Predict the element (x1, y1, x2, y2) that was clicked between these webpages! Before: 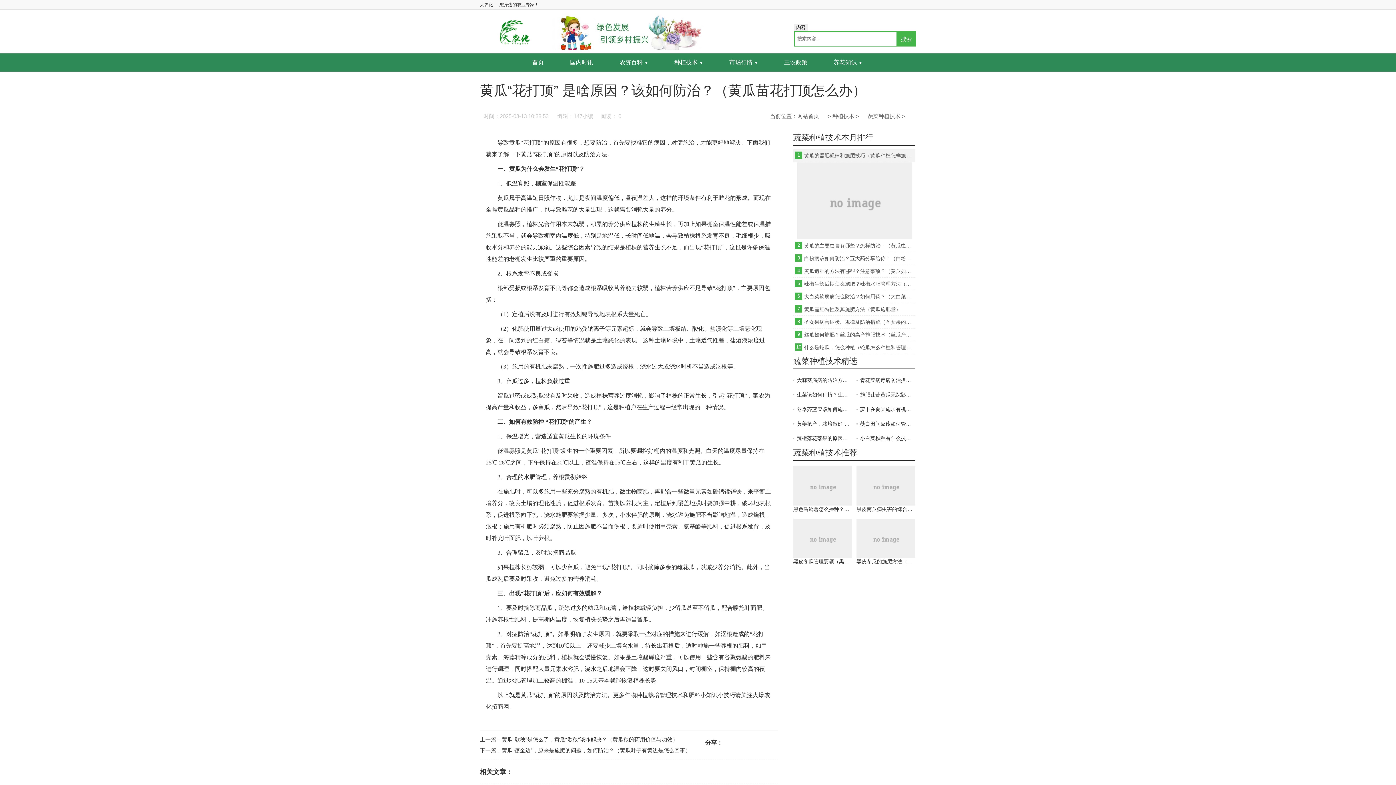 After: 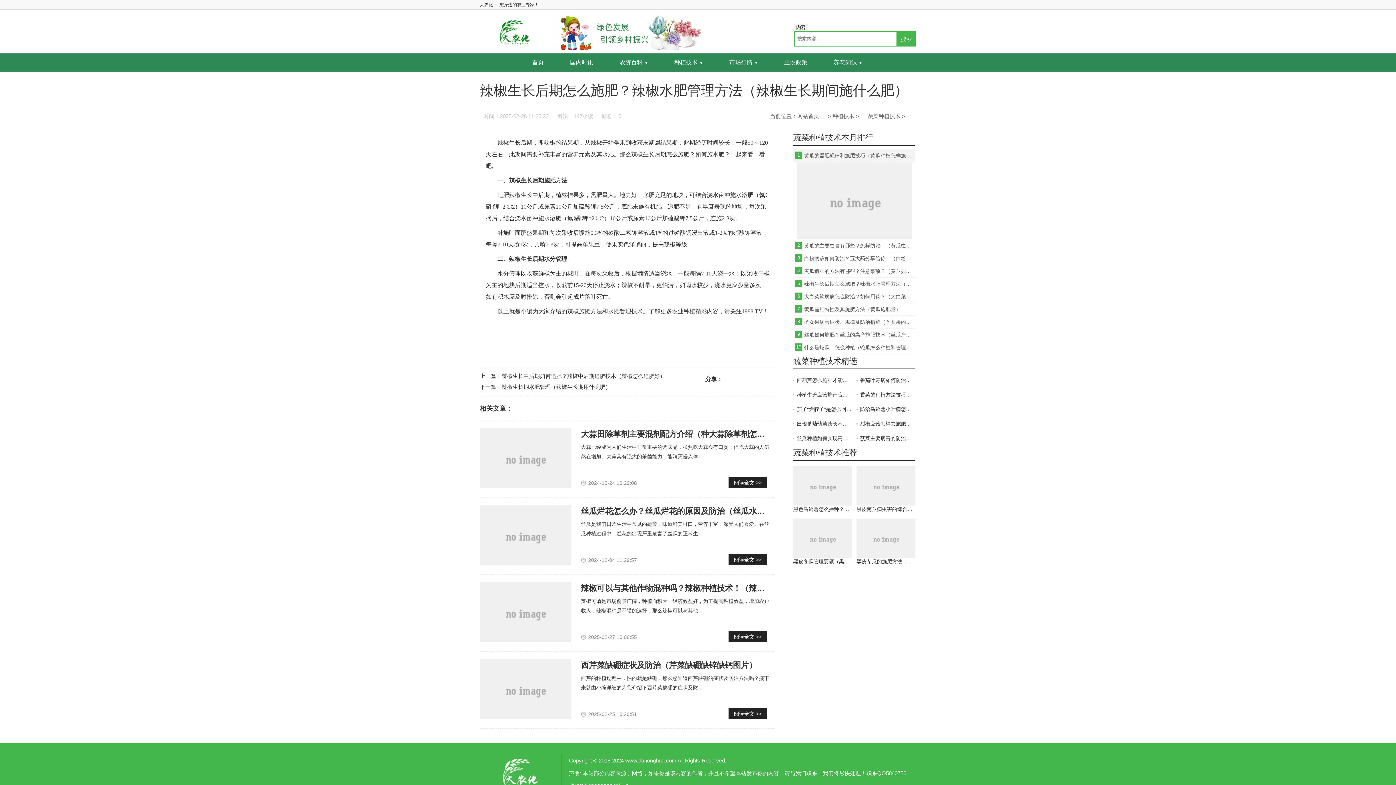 Action: label: 辣椒生长后期怎么施肥？辣椒水肥管理方法（辣椒生长期间施什么肥） bbox: (804, 277, 915, 290)